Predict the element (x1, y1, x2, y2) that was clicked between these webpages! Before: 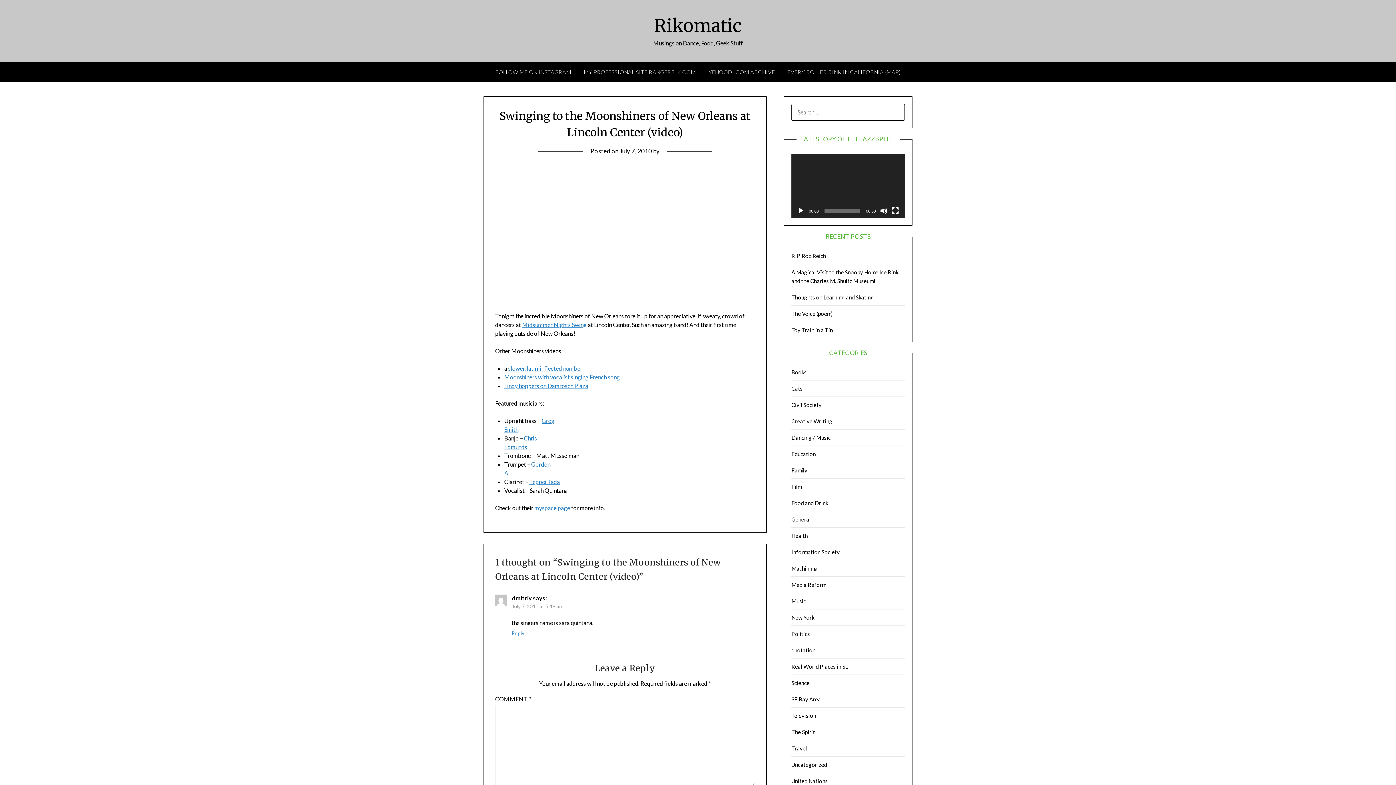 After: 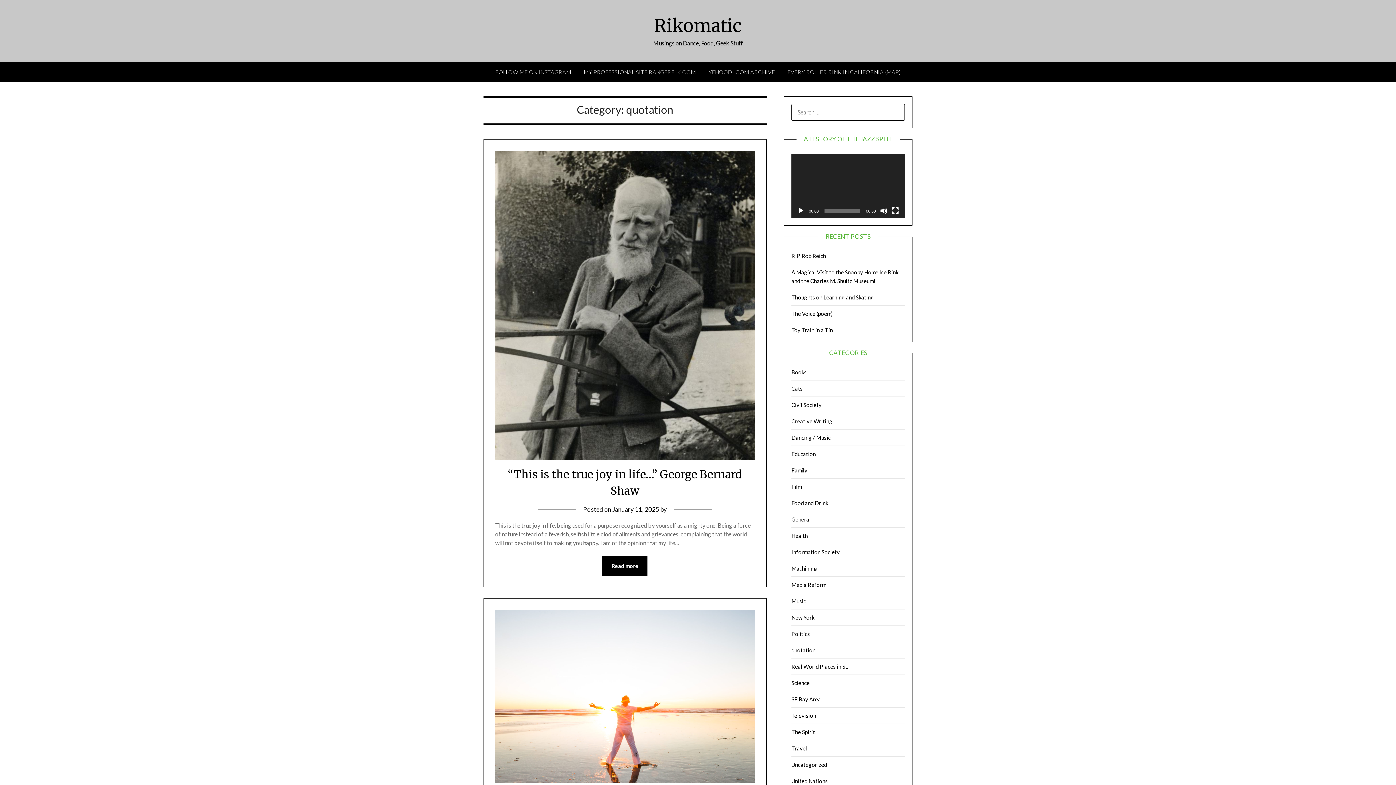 Action: label: quotation bbox: (791, 647, 815, 653)